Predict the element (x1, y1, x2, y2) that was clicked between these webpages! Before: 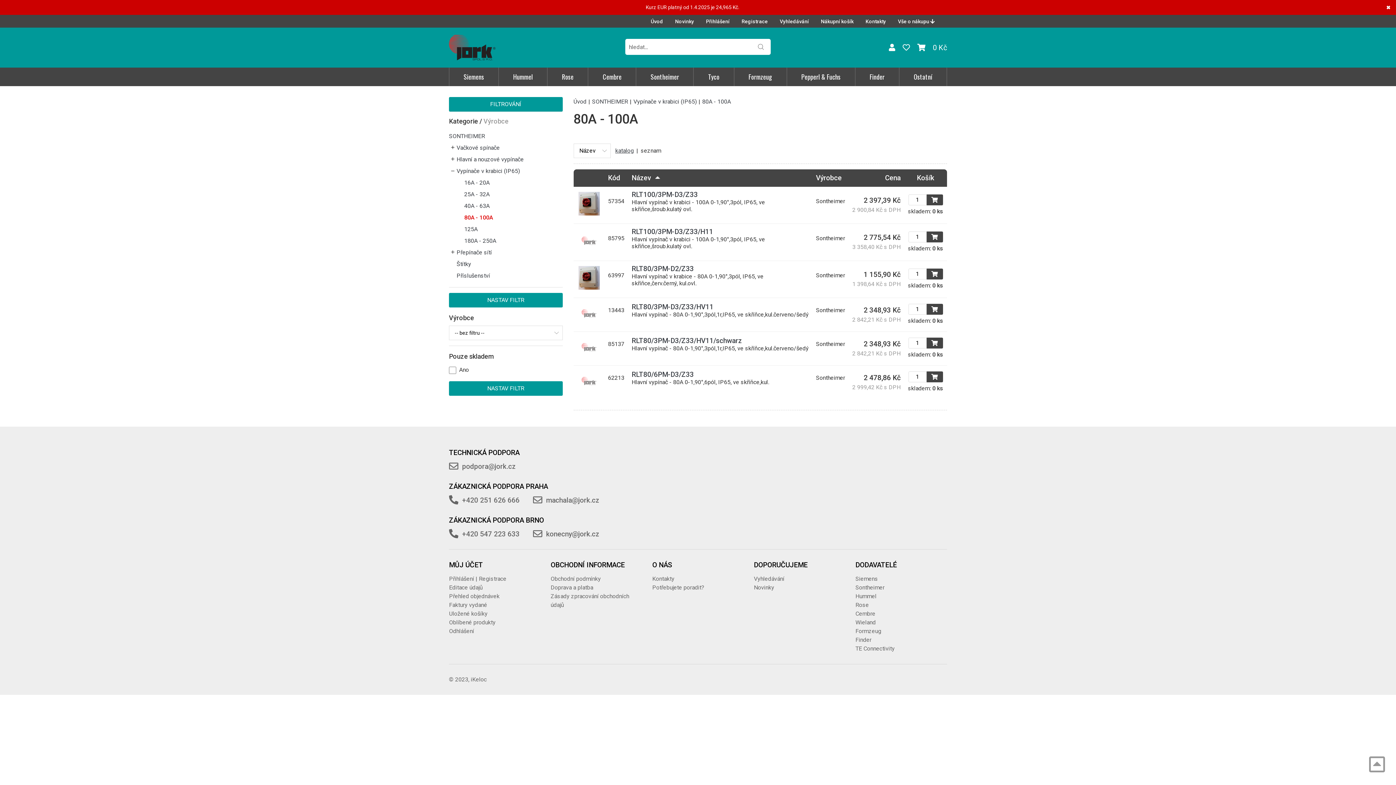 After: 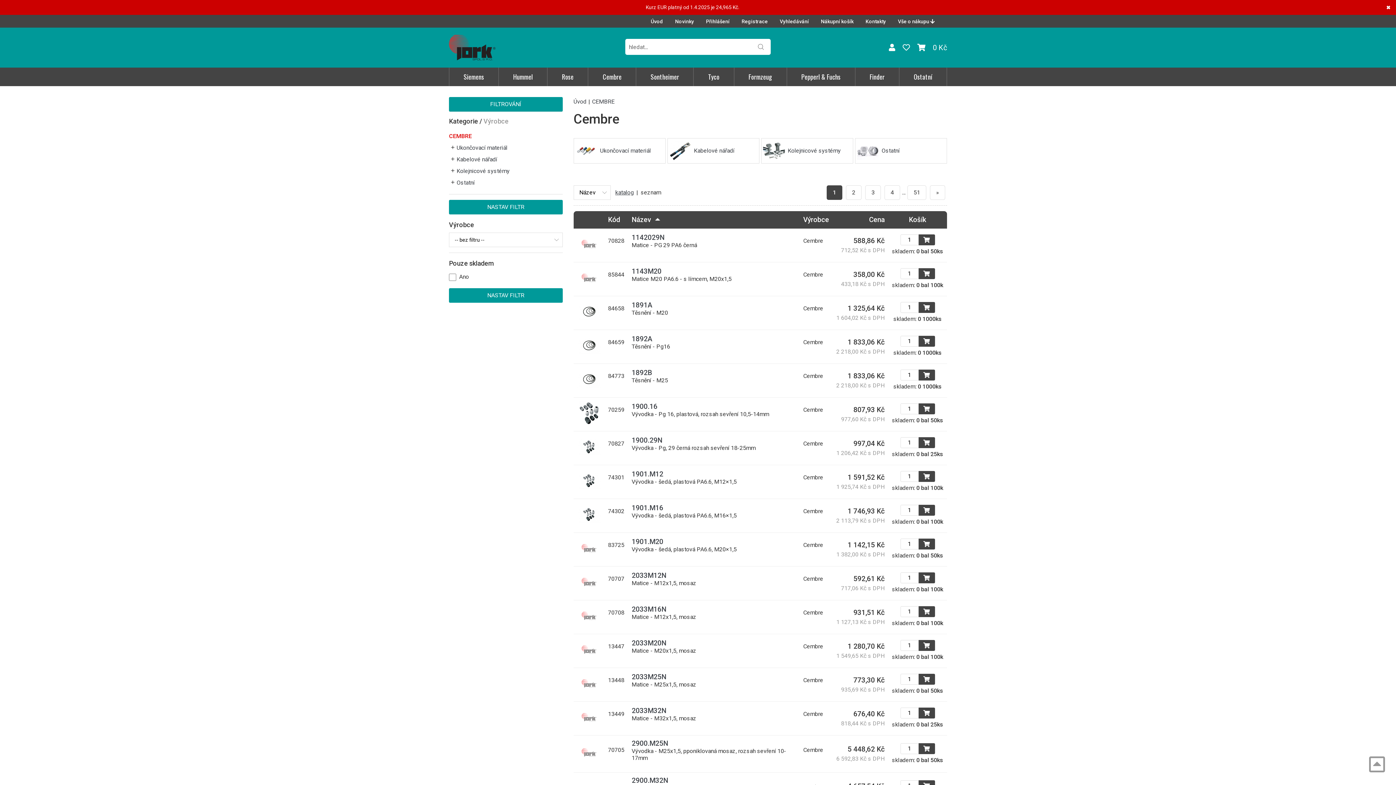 Action: label: Cembre bbox: (588, 67, 636, 86)